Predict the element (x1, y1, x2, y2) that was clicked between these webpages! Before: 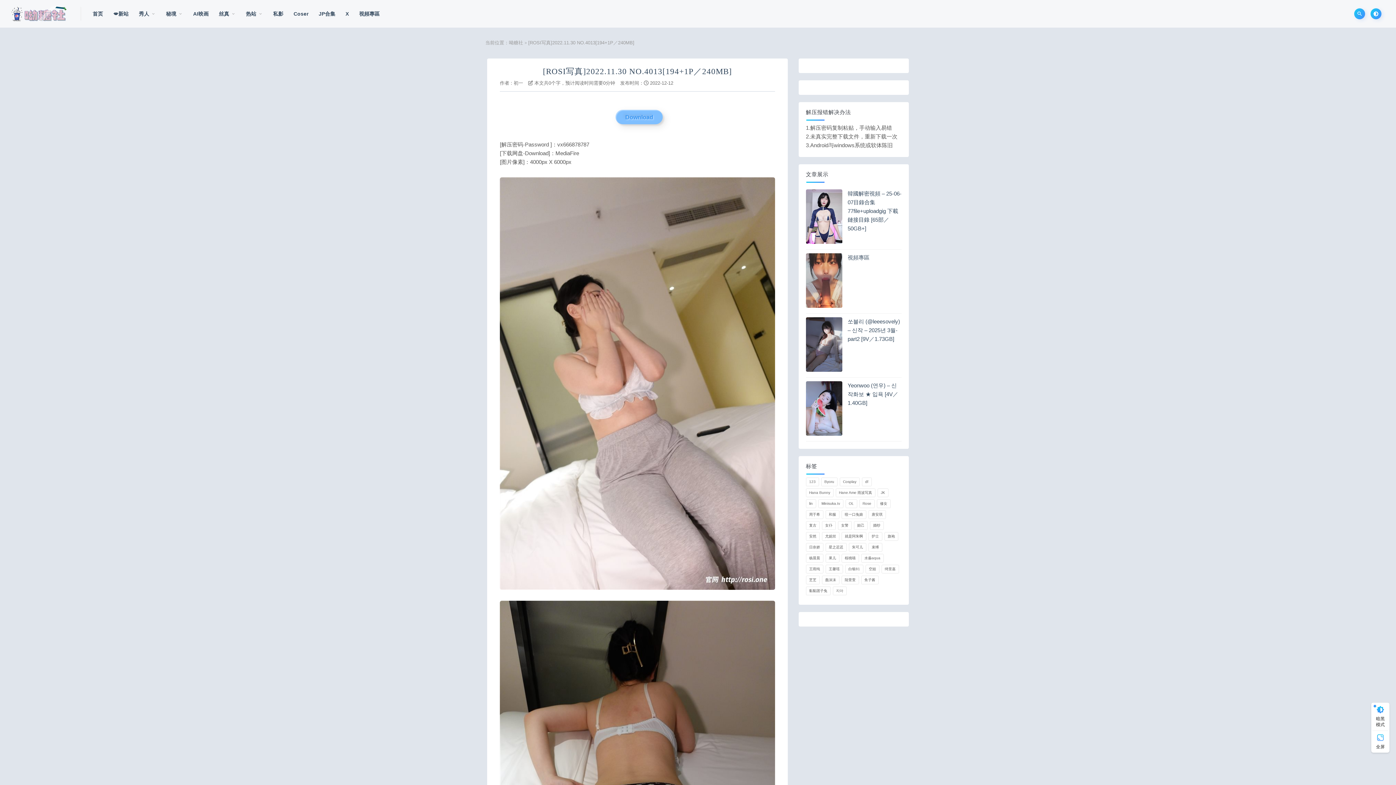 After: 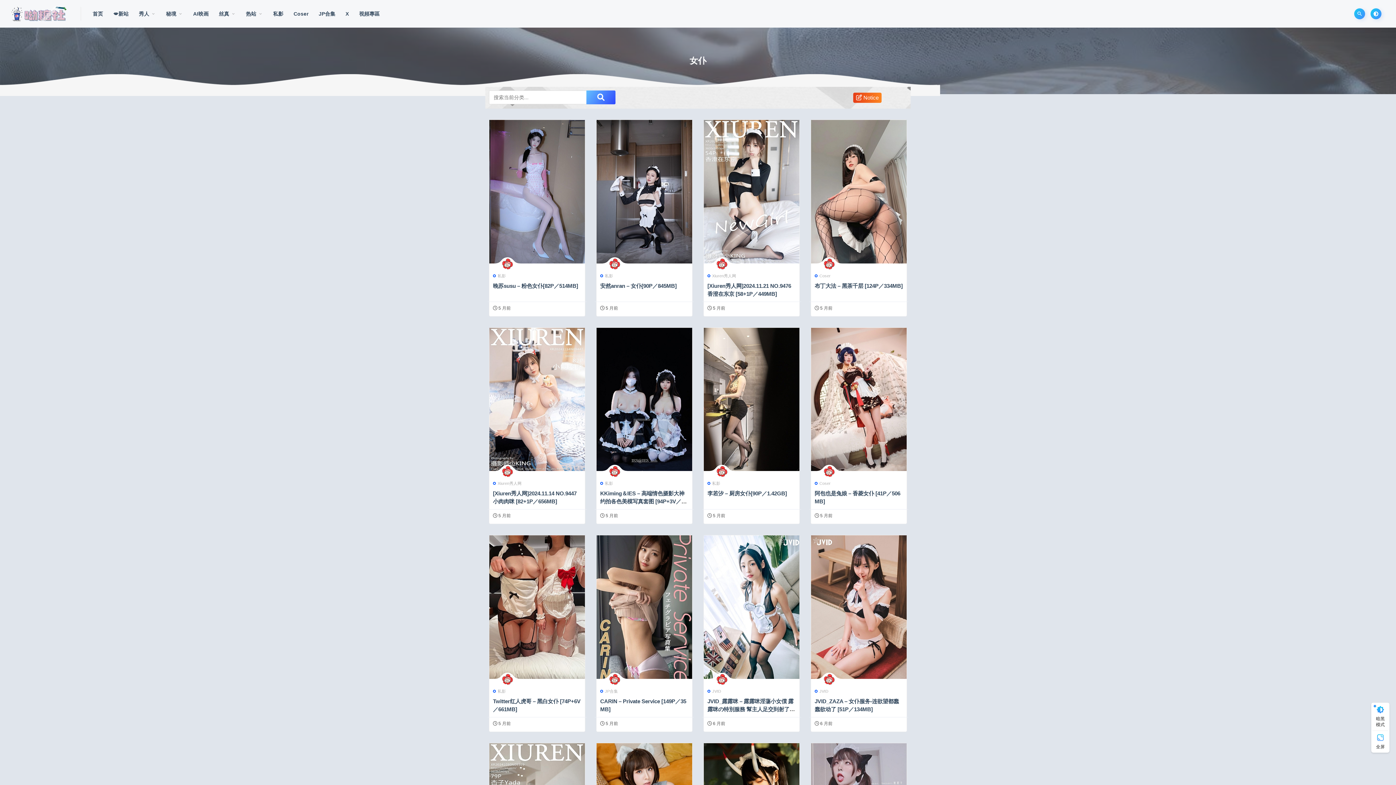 Action: label: 女仆 (1,435 项) bbox: (822, 521, 835, 530)